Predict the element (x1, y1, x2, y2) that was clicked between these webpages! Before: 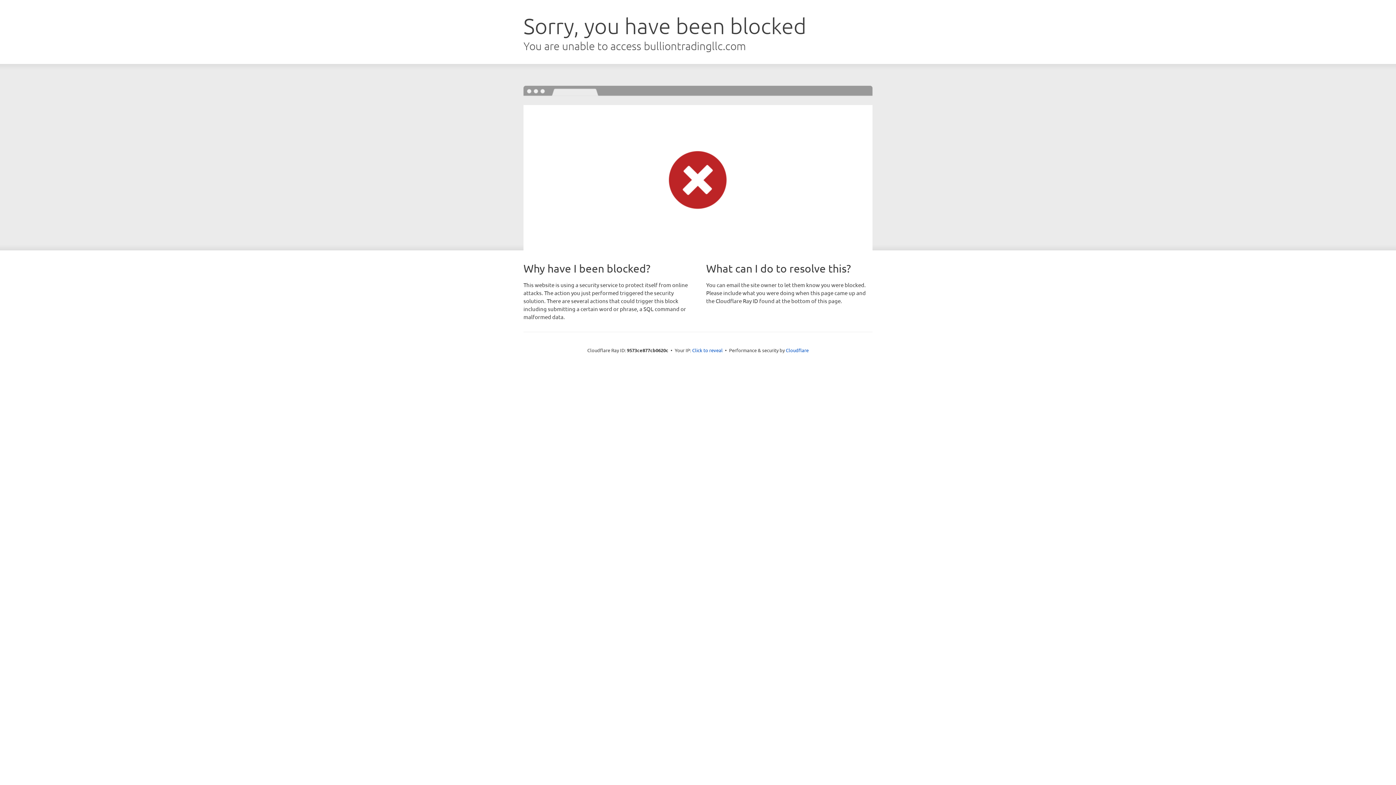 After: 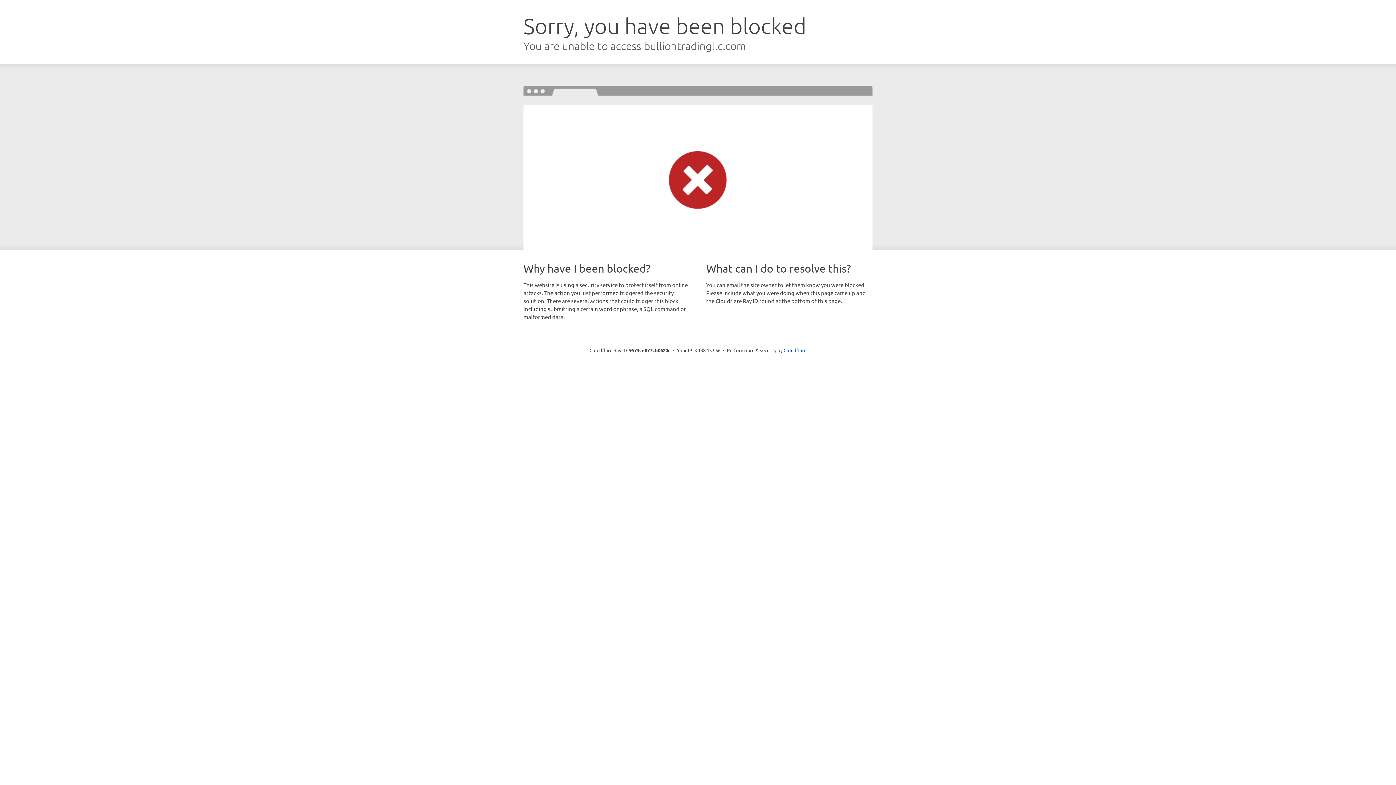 Action: label: Click to reveal bbox: (692, 346, 722, 353)